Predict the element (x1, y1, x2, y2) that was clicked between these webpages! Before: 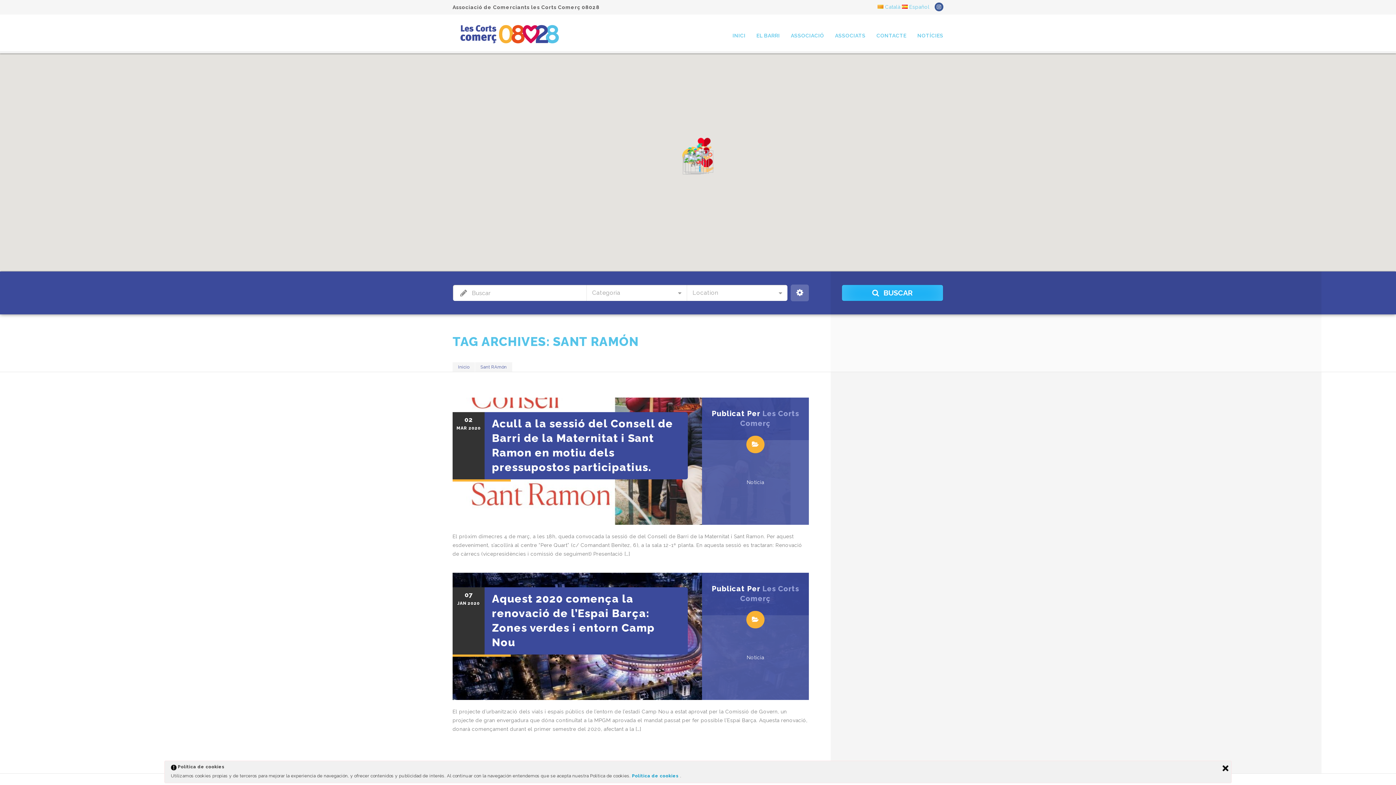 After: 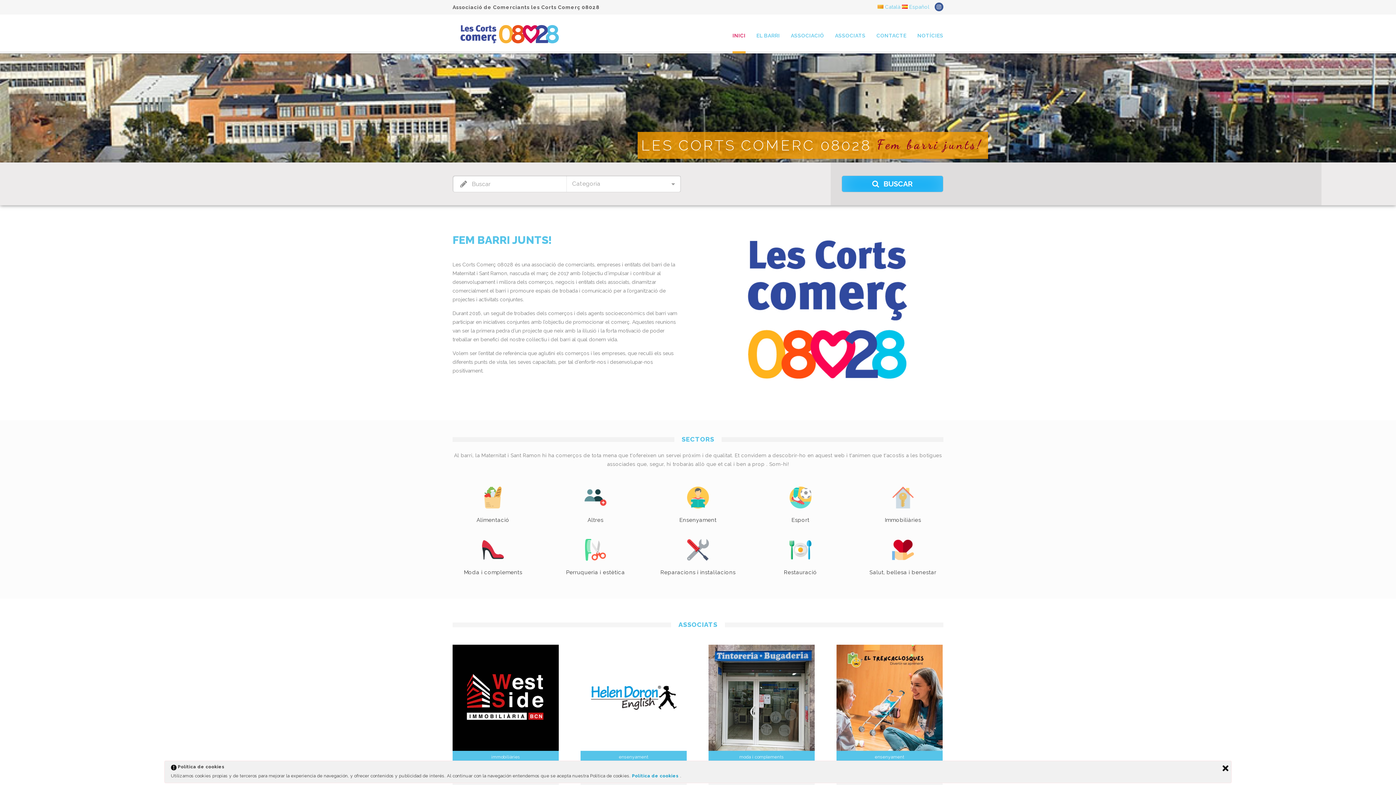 Action: label: Inicio bbox: (452, 362, 474, 372)